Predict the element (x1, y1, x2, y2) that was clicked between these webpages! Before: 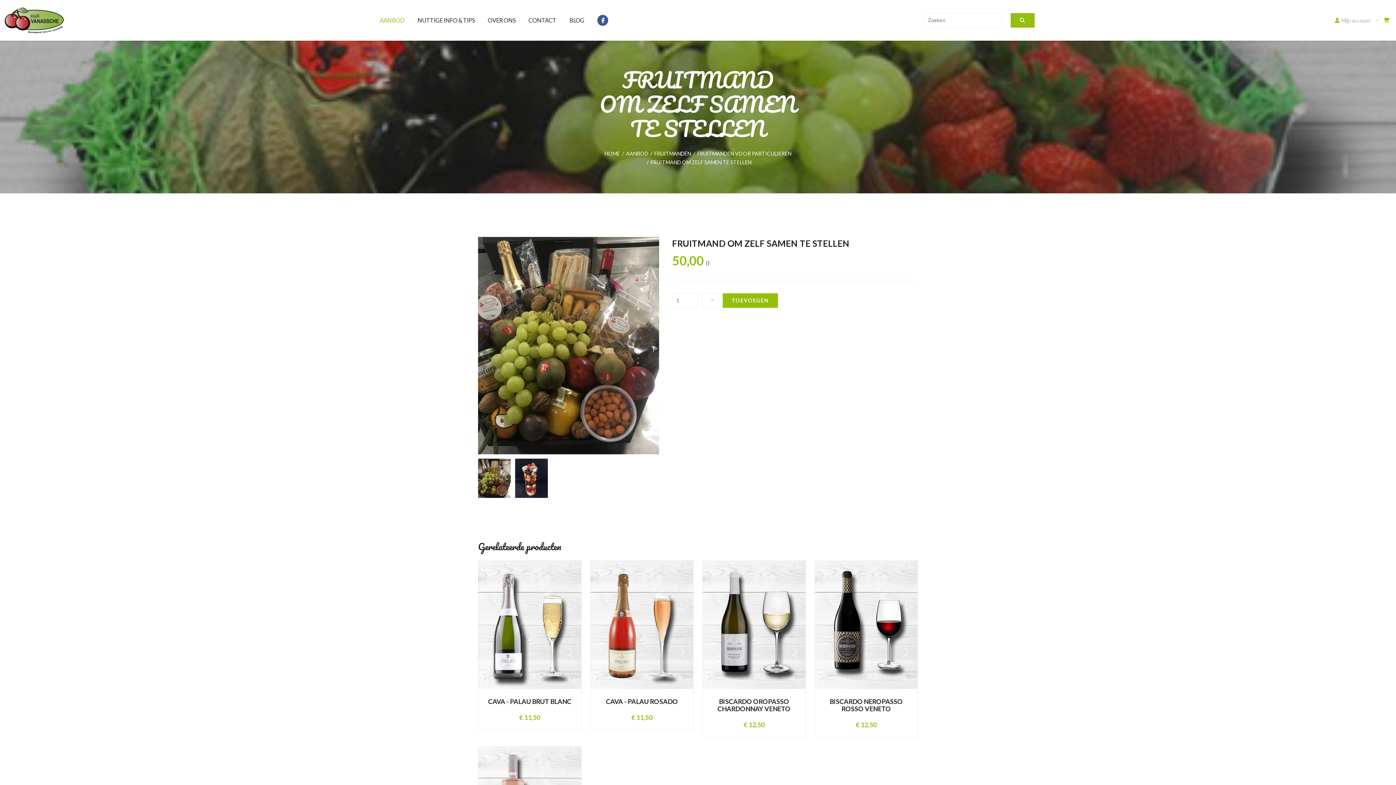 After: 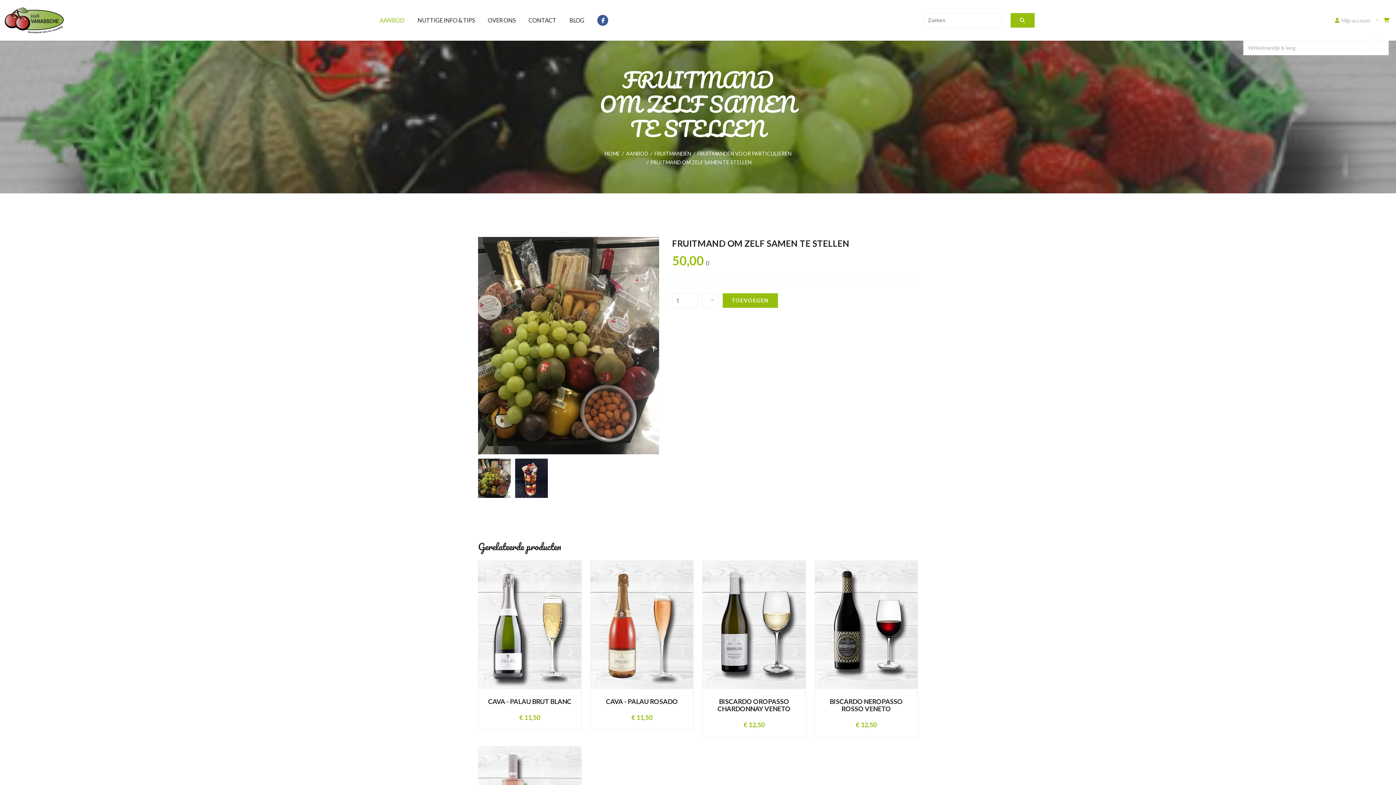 Action: bbox: (1383, 17, 1391, 22)